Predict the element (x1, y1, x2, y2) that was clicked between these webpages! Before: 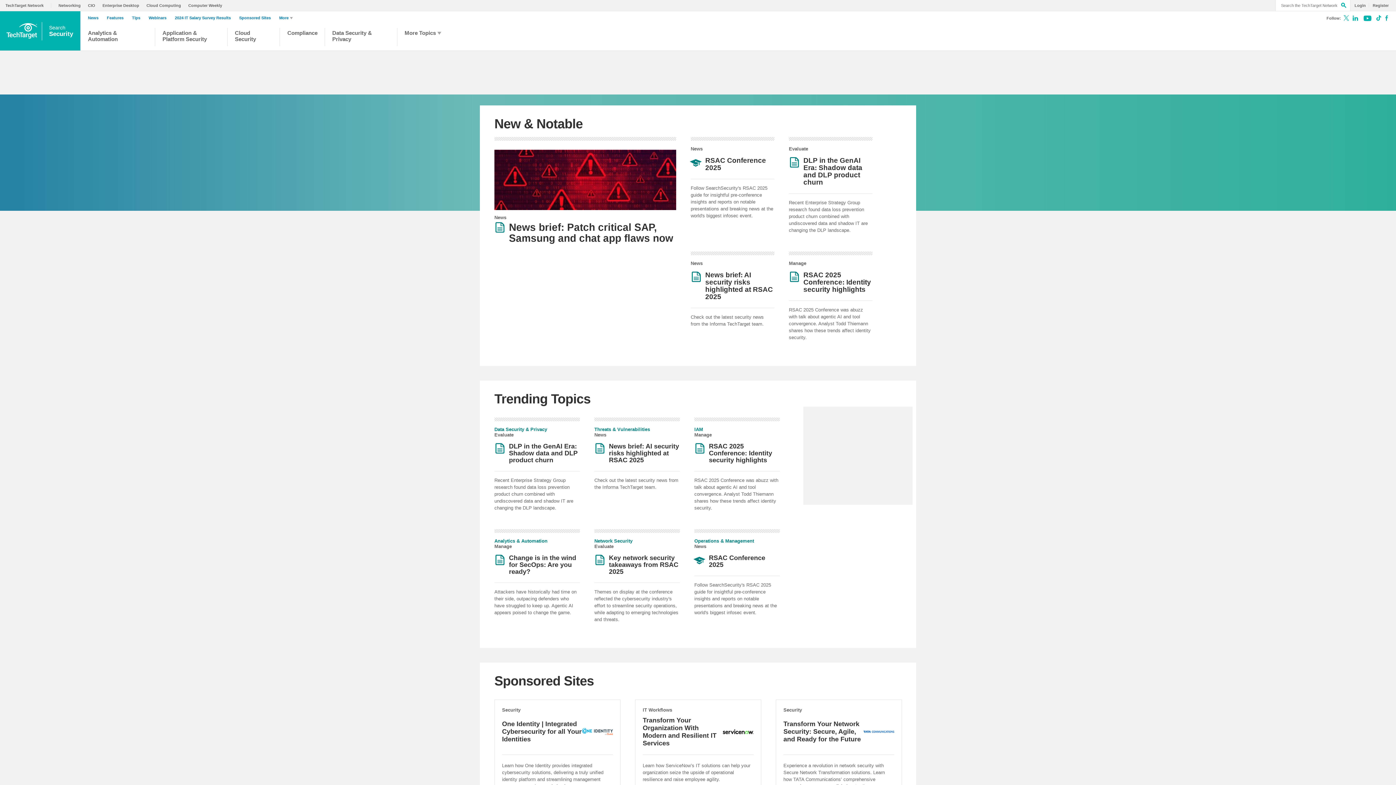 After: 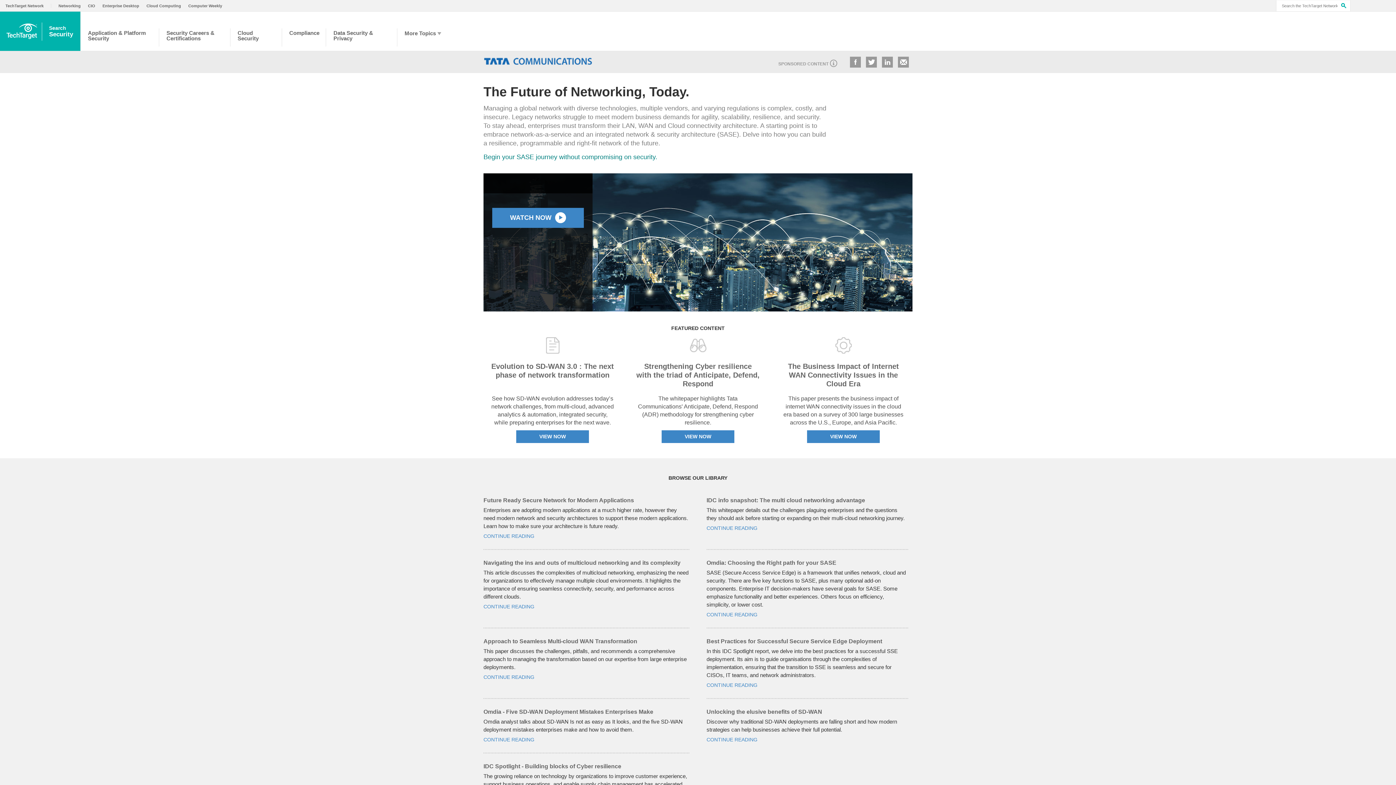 Action: label: Security
Transform Your Network Security: Secure, Agile, and Ready for the Future

Experience a revolution in network security with Secure Network Transformation solutions. Learn how TATA Communications’ comprehensive approach ensures unparalleled protection, performance, and flexibility for your network infrastructure.

Learn More bbox: (761, 700, 902, 845)